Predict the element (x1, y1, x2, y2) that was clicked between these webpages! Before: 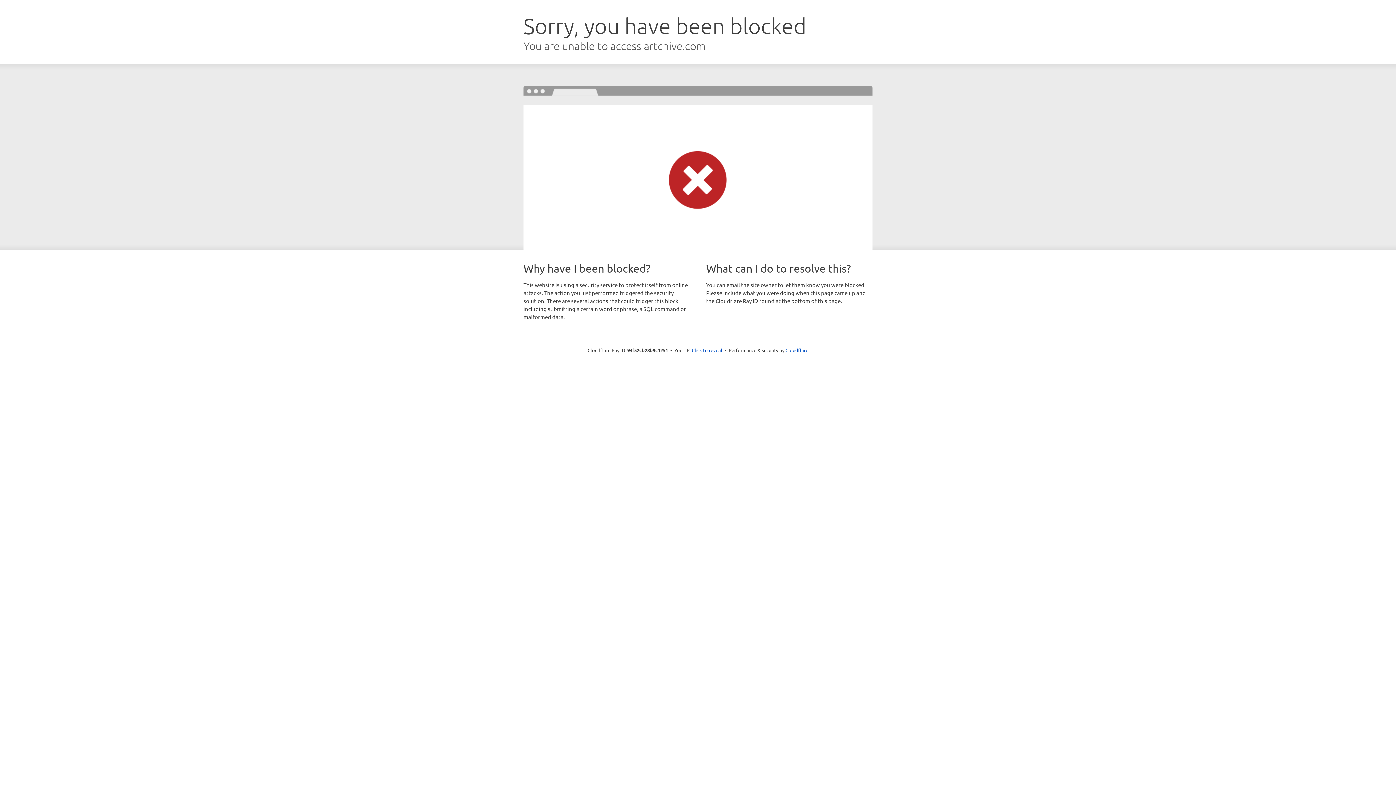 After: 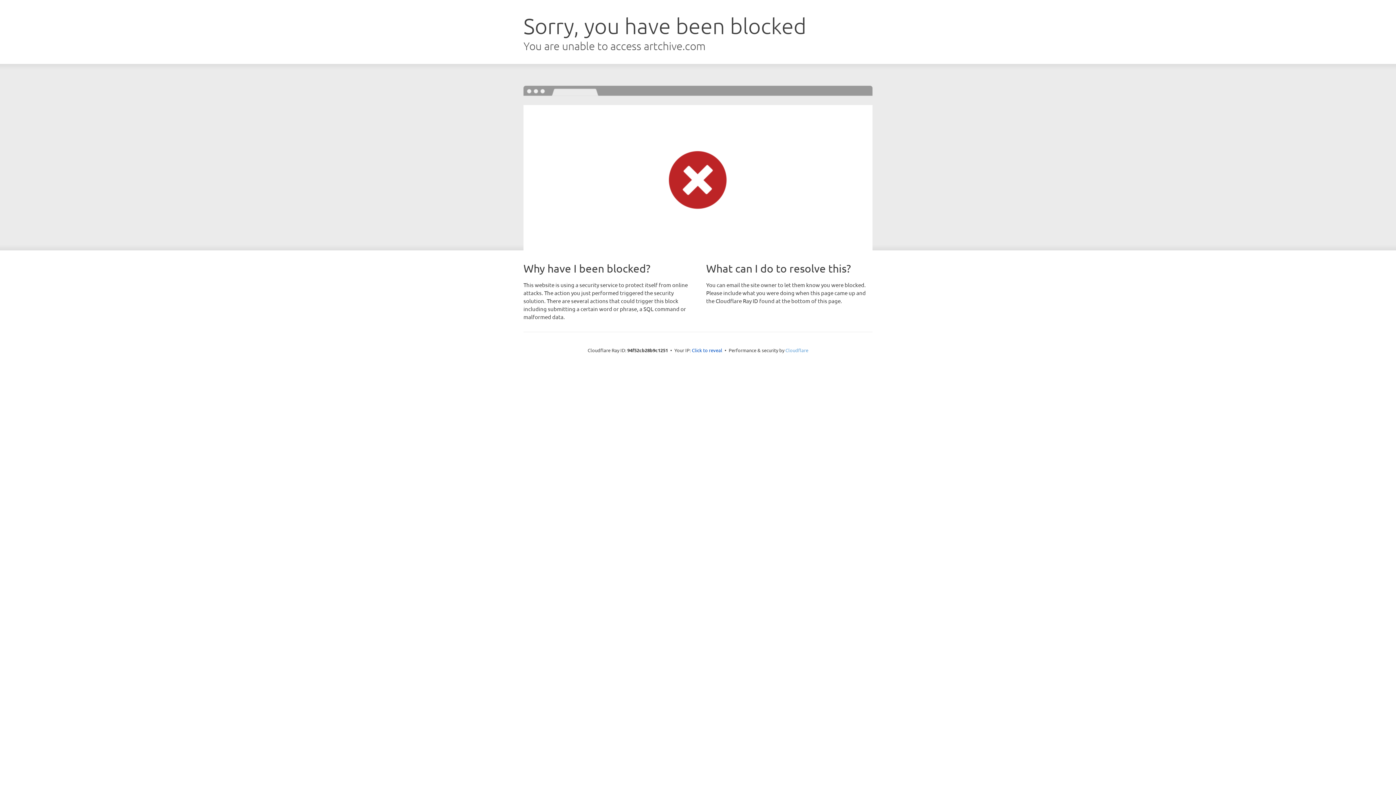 Action: bbox: (785, 347, 808, 353) label: Cloudflare